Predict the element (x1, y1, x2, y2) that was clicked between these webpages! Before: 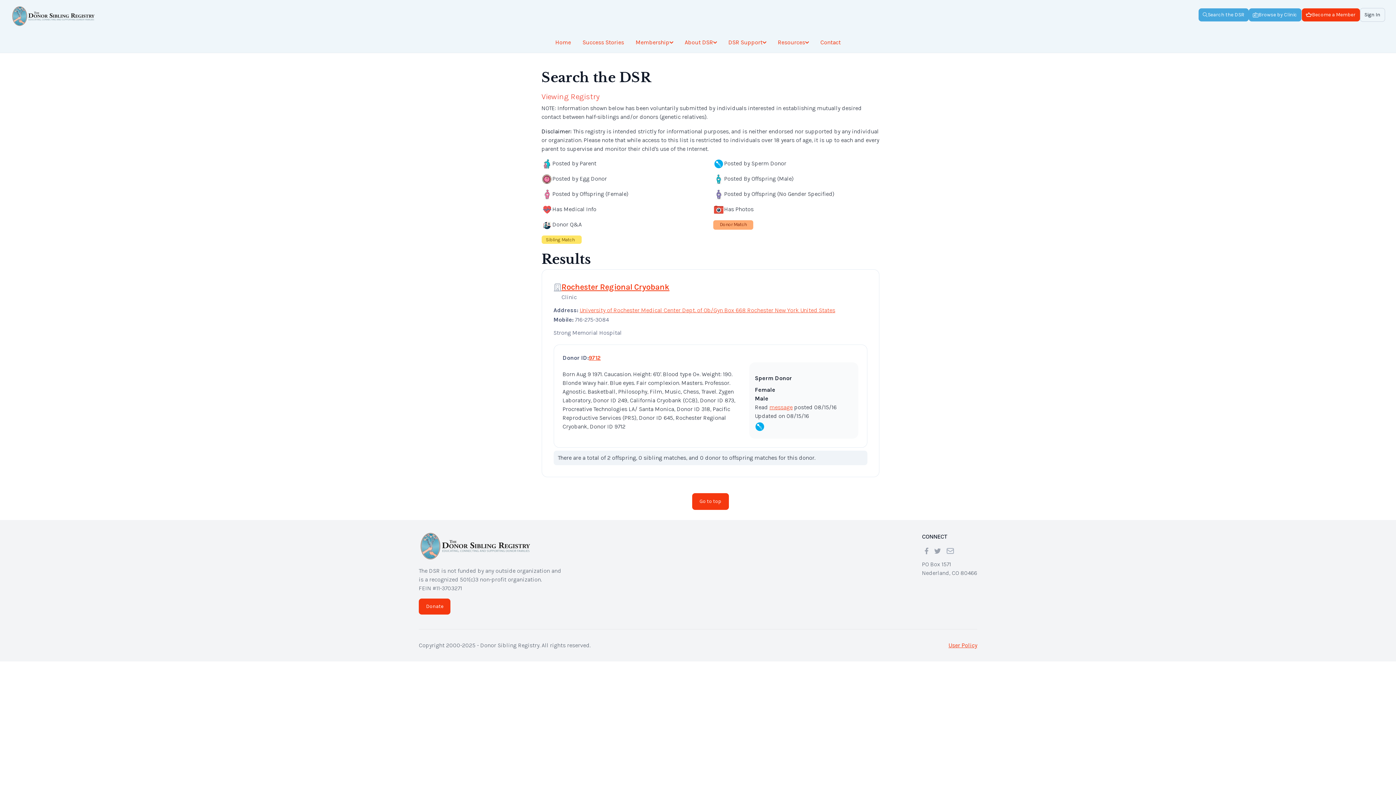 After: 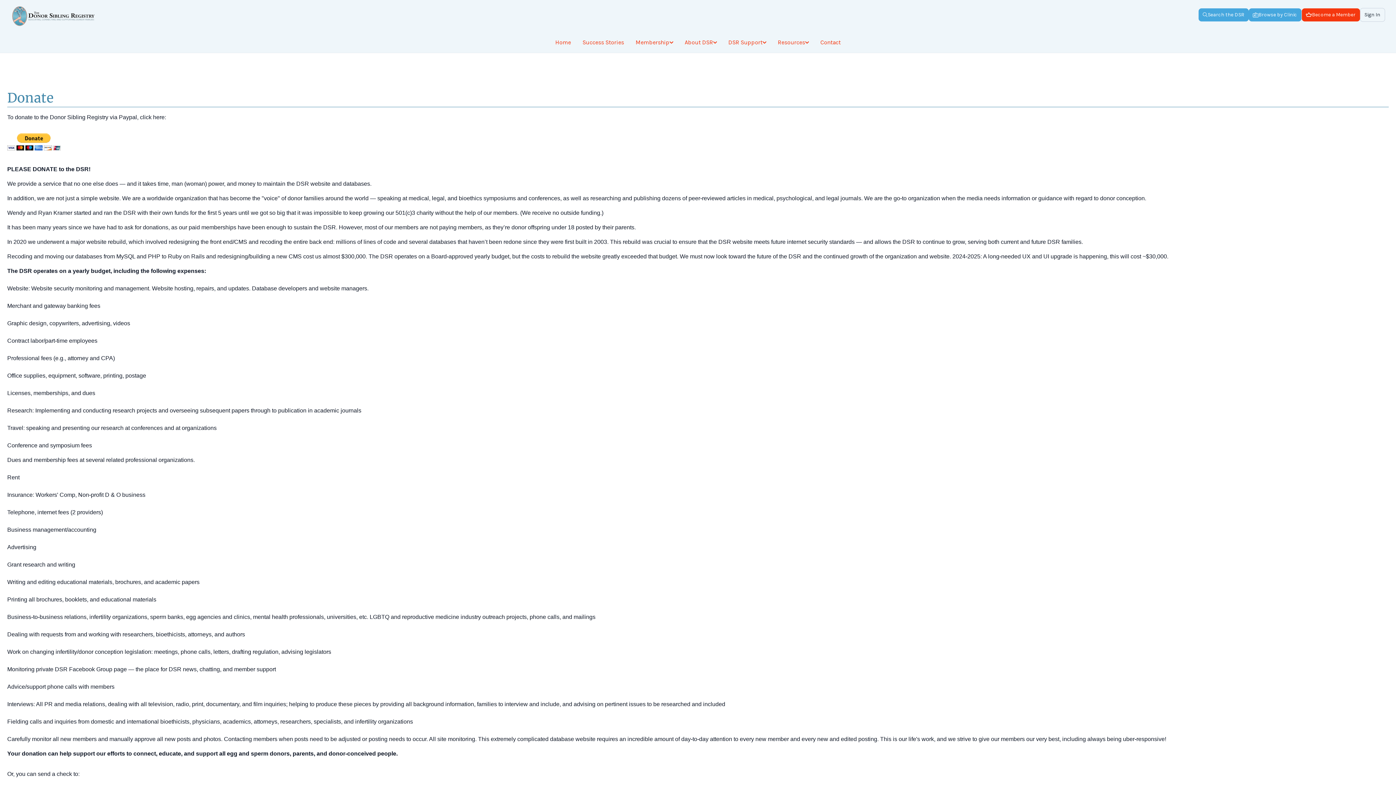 Action: label: Donate bbox: (418, 604, 450, 620)